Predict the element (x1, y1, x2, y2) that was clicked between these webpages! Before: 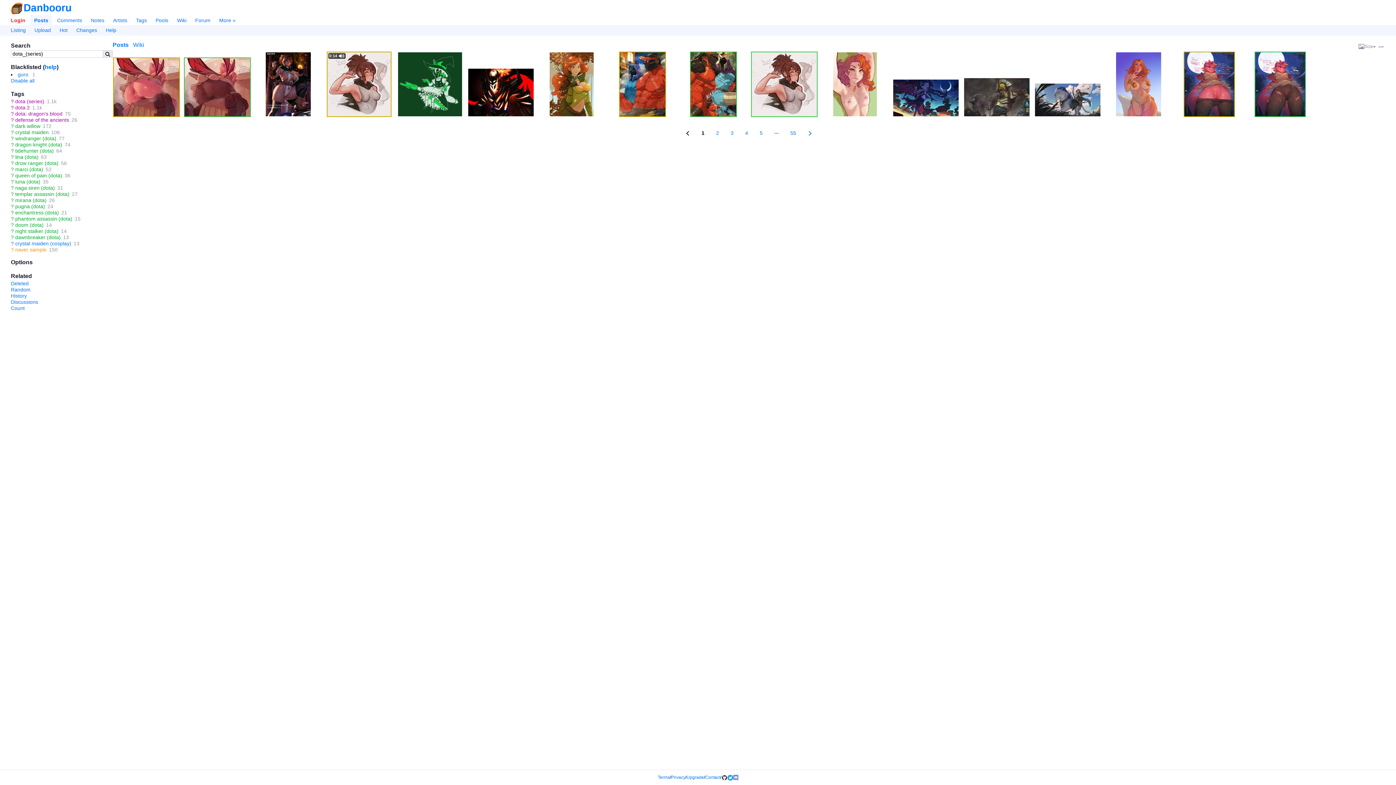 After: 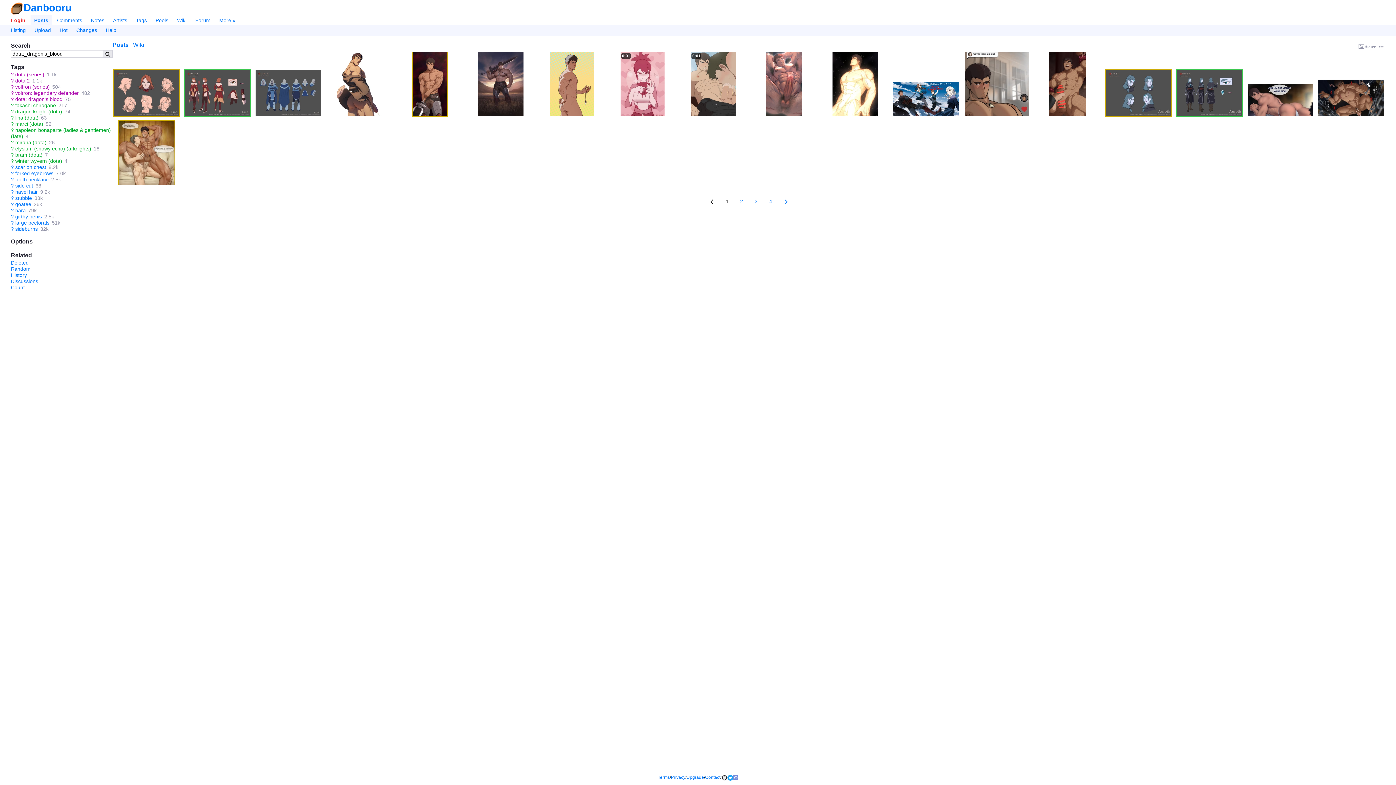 Action: label: dota: dragon's blood bbox: (15, 110, 62, 116)